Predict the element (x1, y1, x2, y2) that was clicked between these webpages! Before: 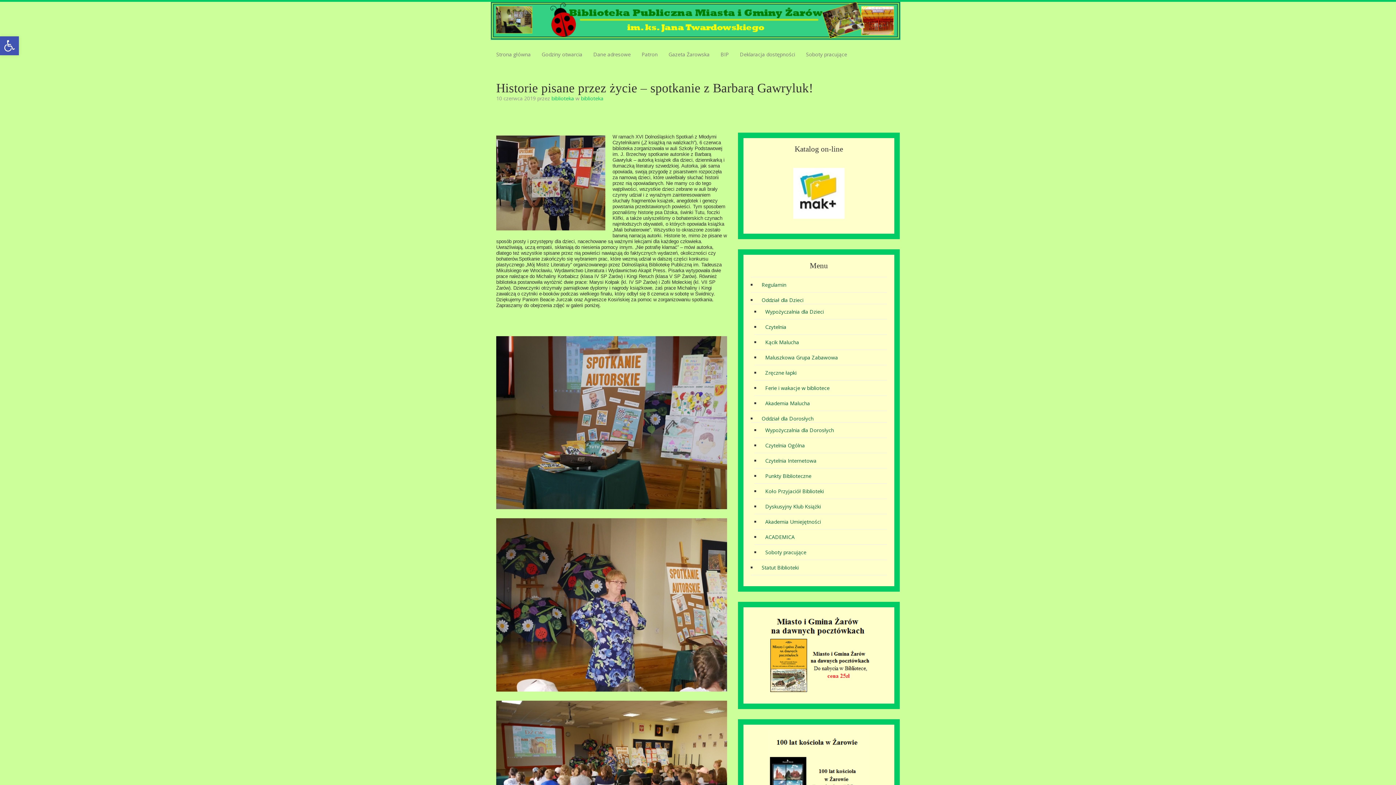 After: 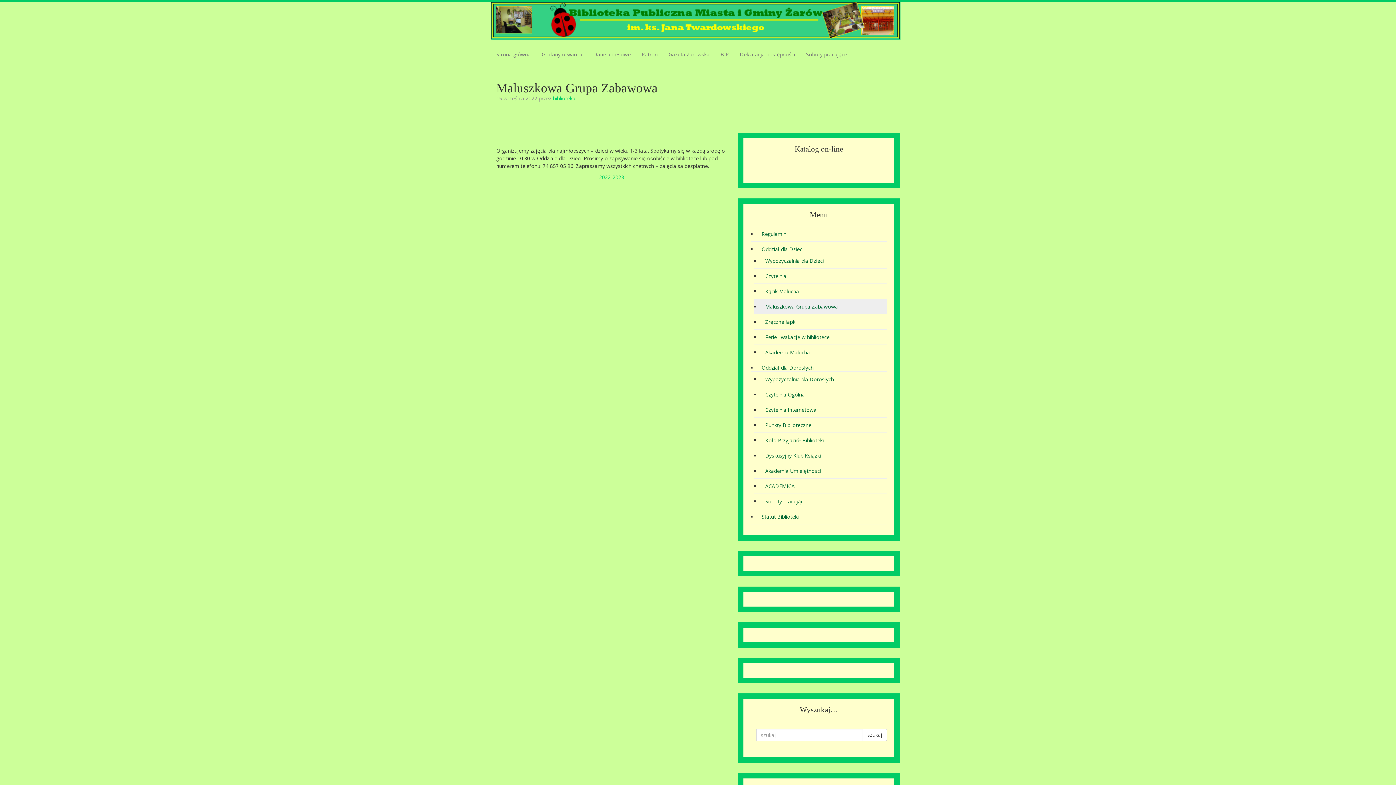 Action: label: Maluszkowa Grupa Zabawowa bbox: (761, 350, 841, 364)